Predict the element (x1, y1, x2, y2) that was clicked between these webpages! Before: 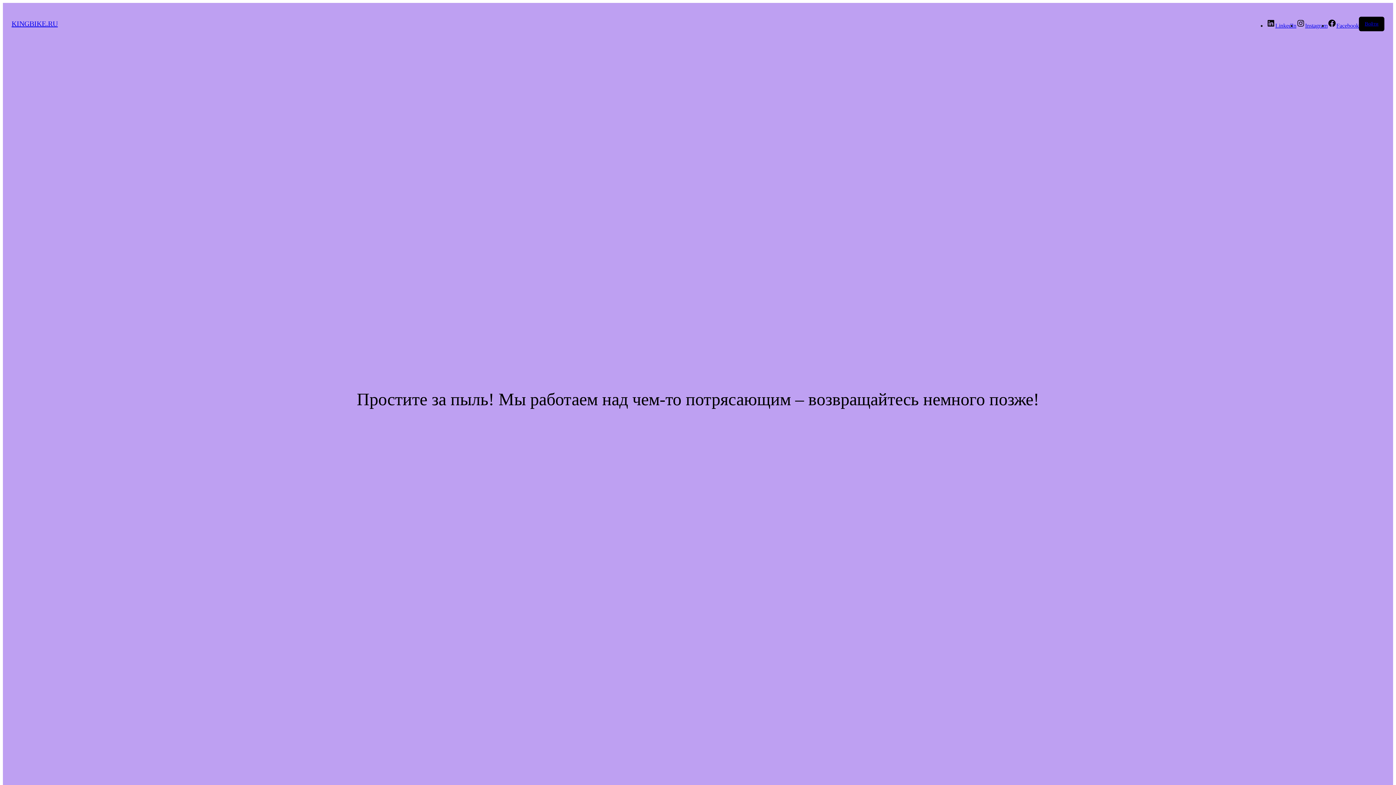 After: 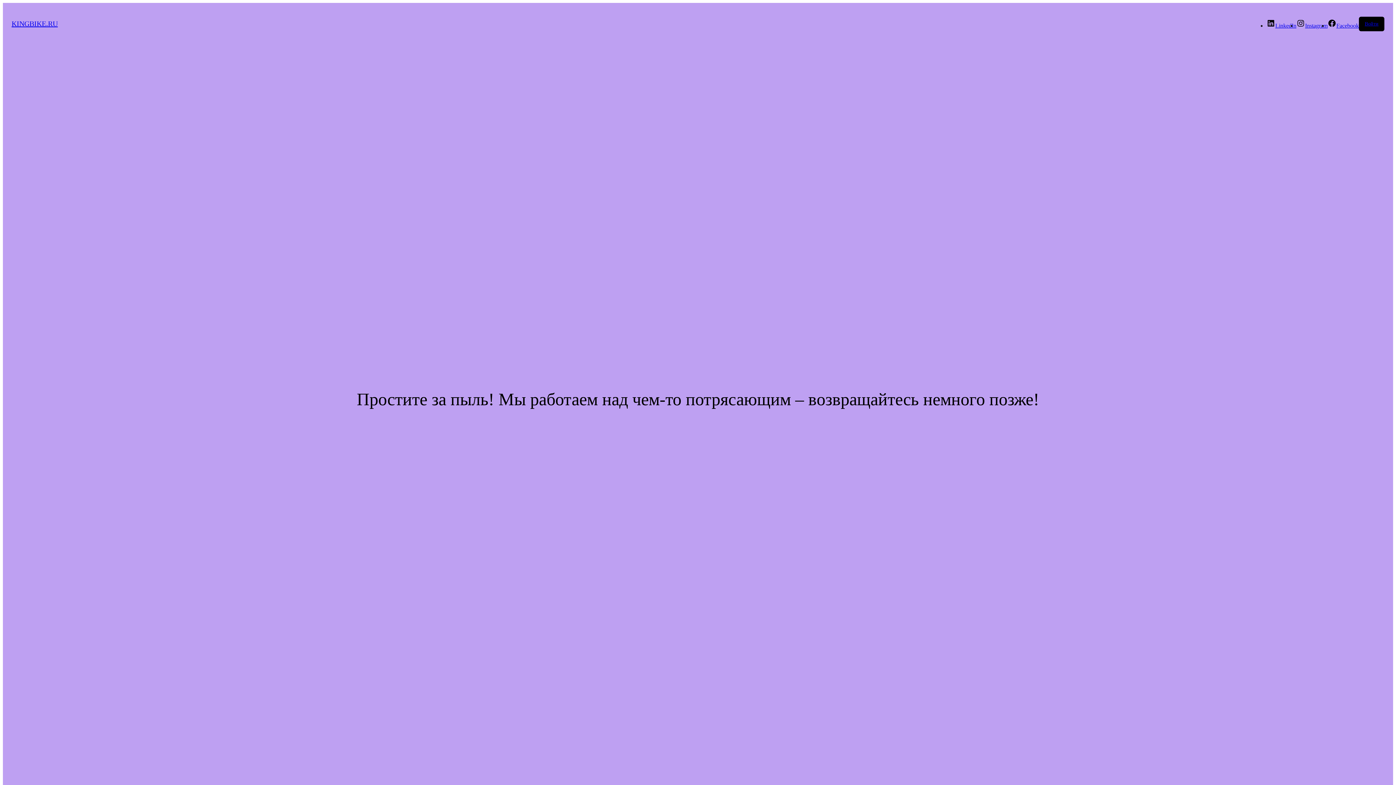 Action: bbox: (11, 19, 57, 27) label: KINGBIKE.RU